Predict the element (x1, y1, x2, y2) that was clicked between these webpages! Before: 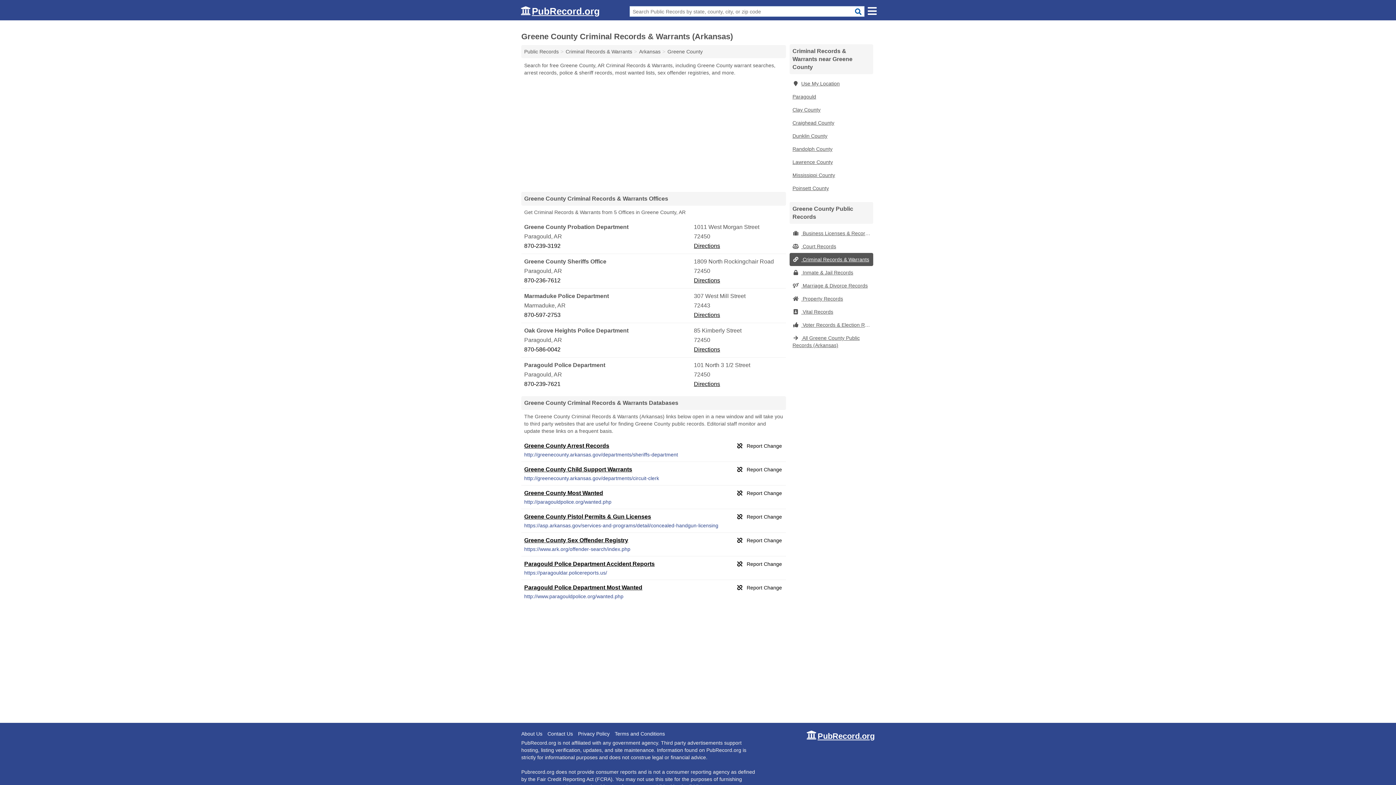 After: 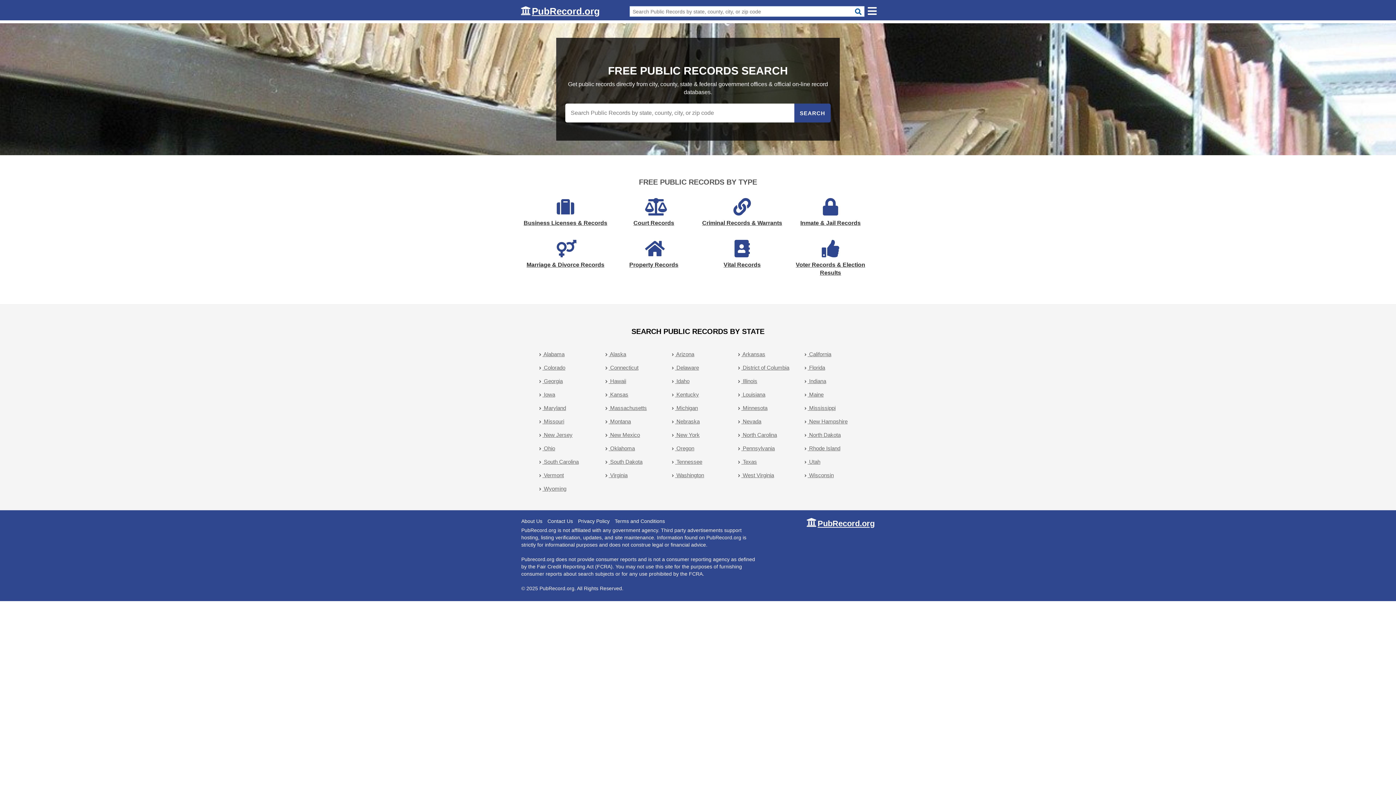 Action: bbox: (806, 734, 874, 740) label: PubRecord.org